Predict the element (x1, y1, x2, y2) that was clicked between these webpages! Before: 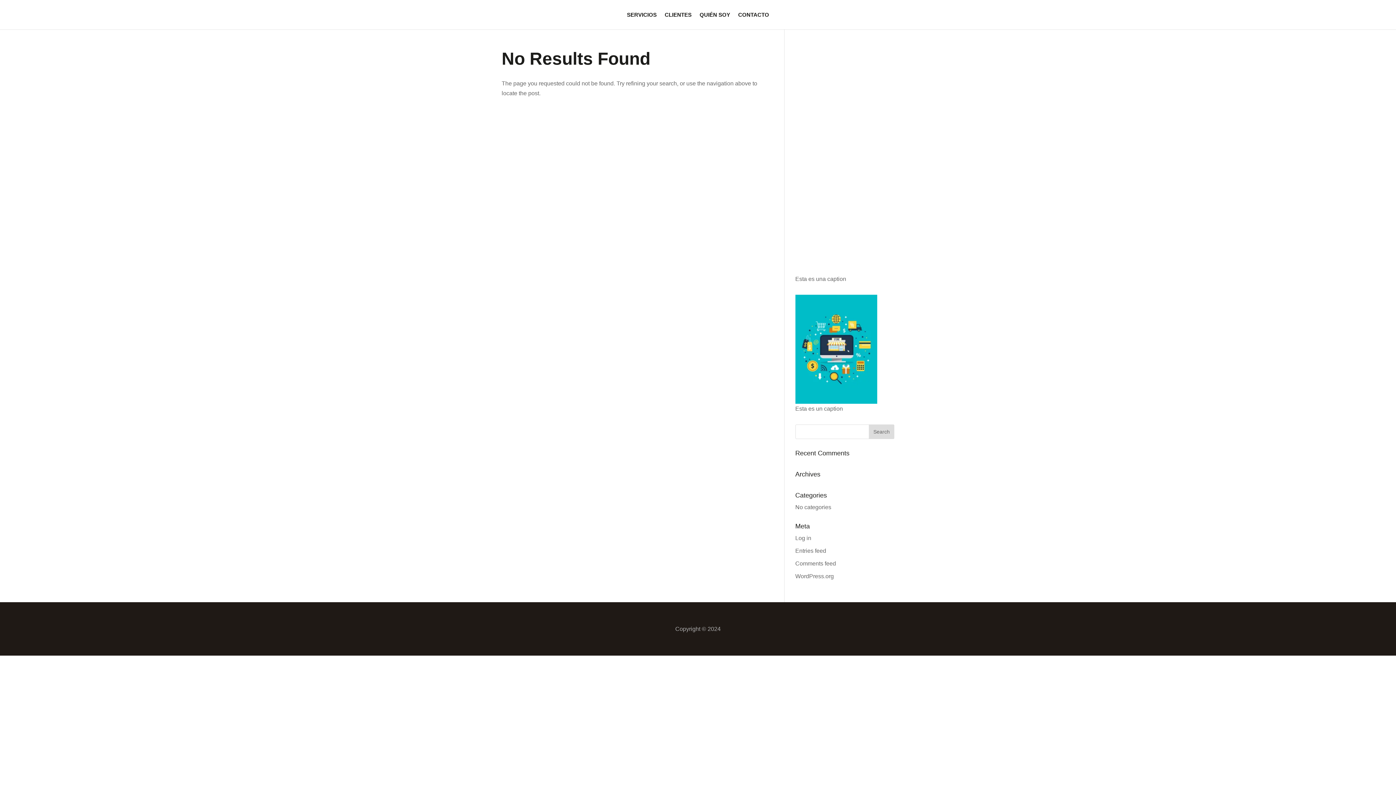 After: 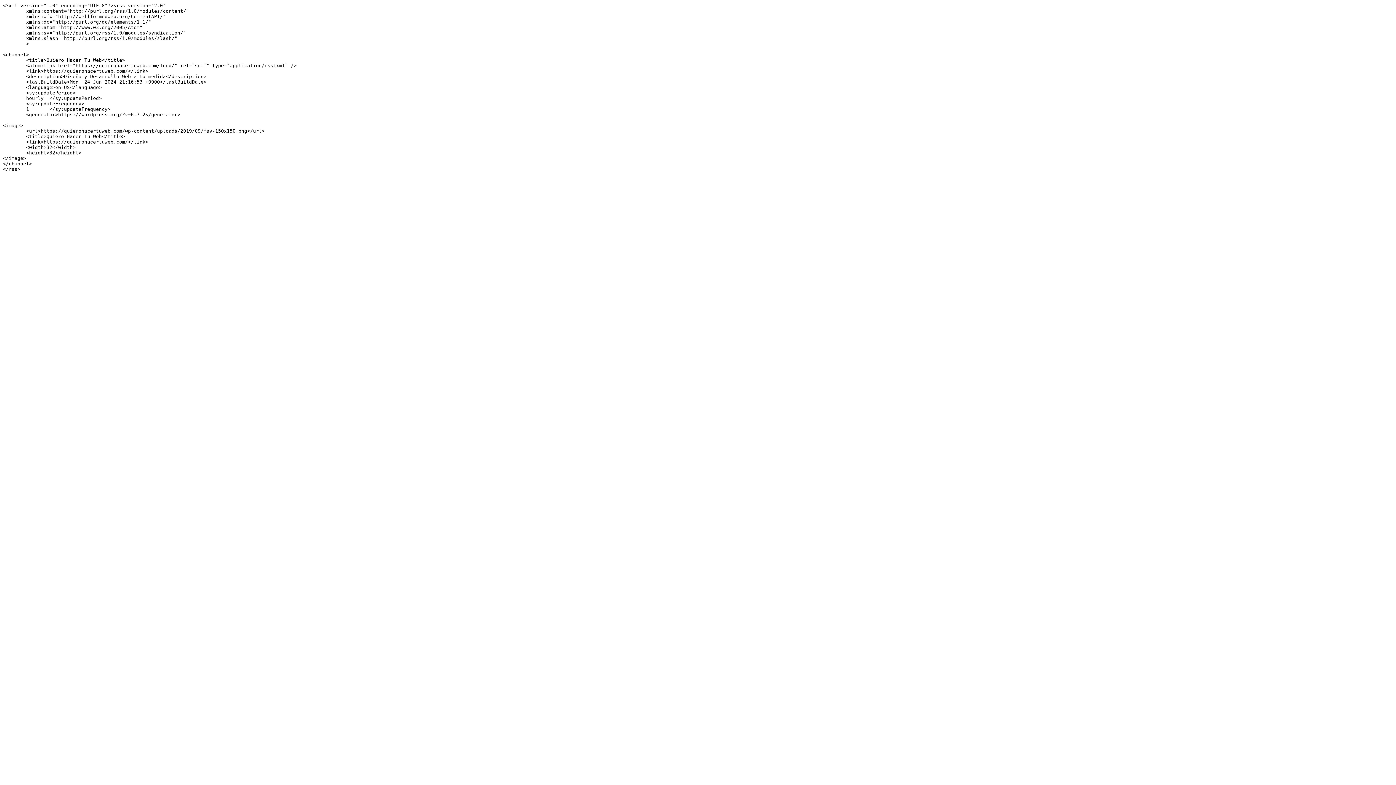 Action: label: Entries feed bbox: (795, 548, 826, 554)